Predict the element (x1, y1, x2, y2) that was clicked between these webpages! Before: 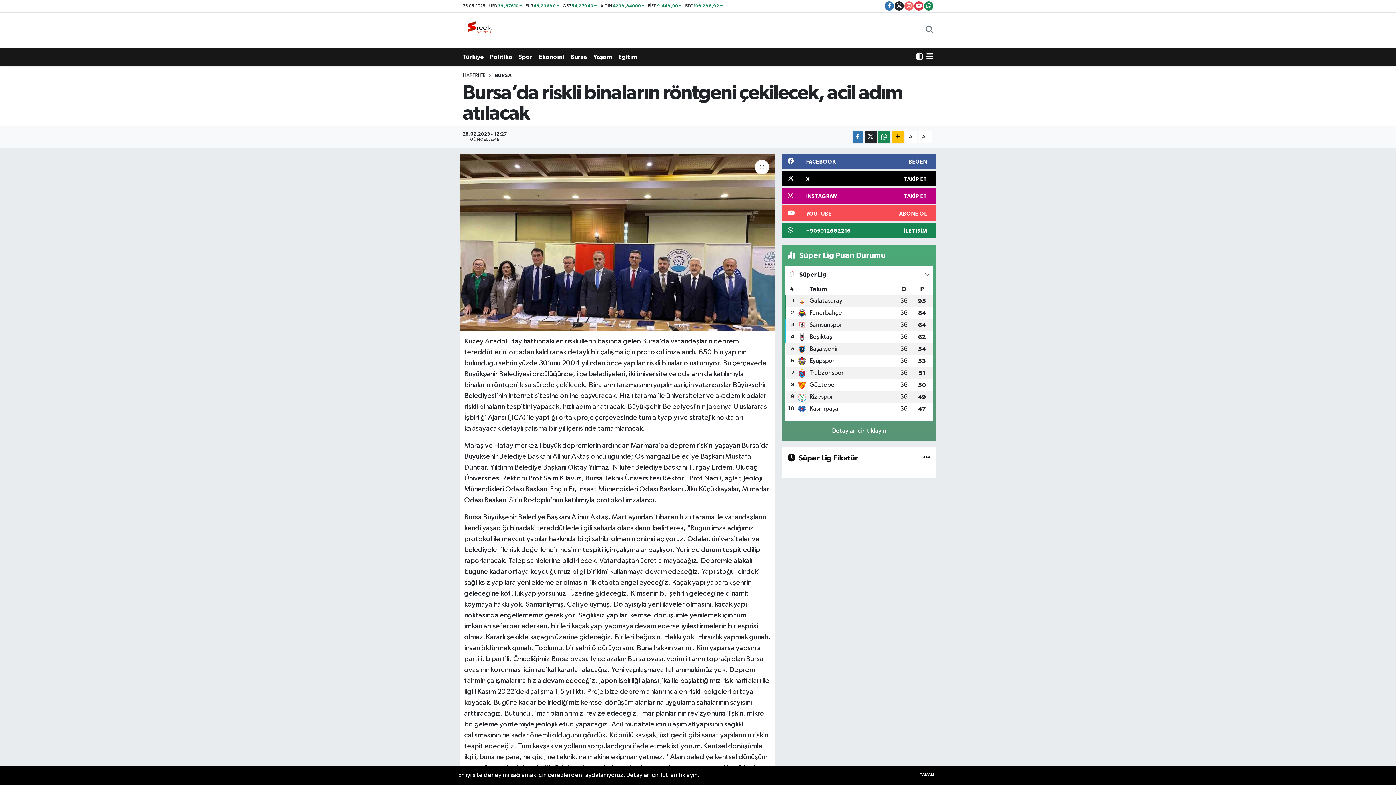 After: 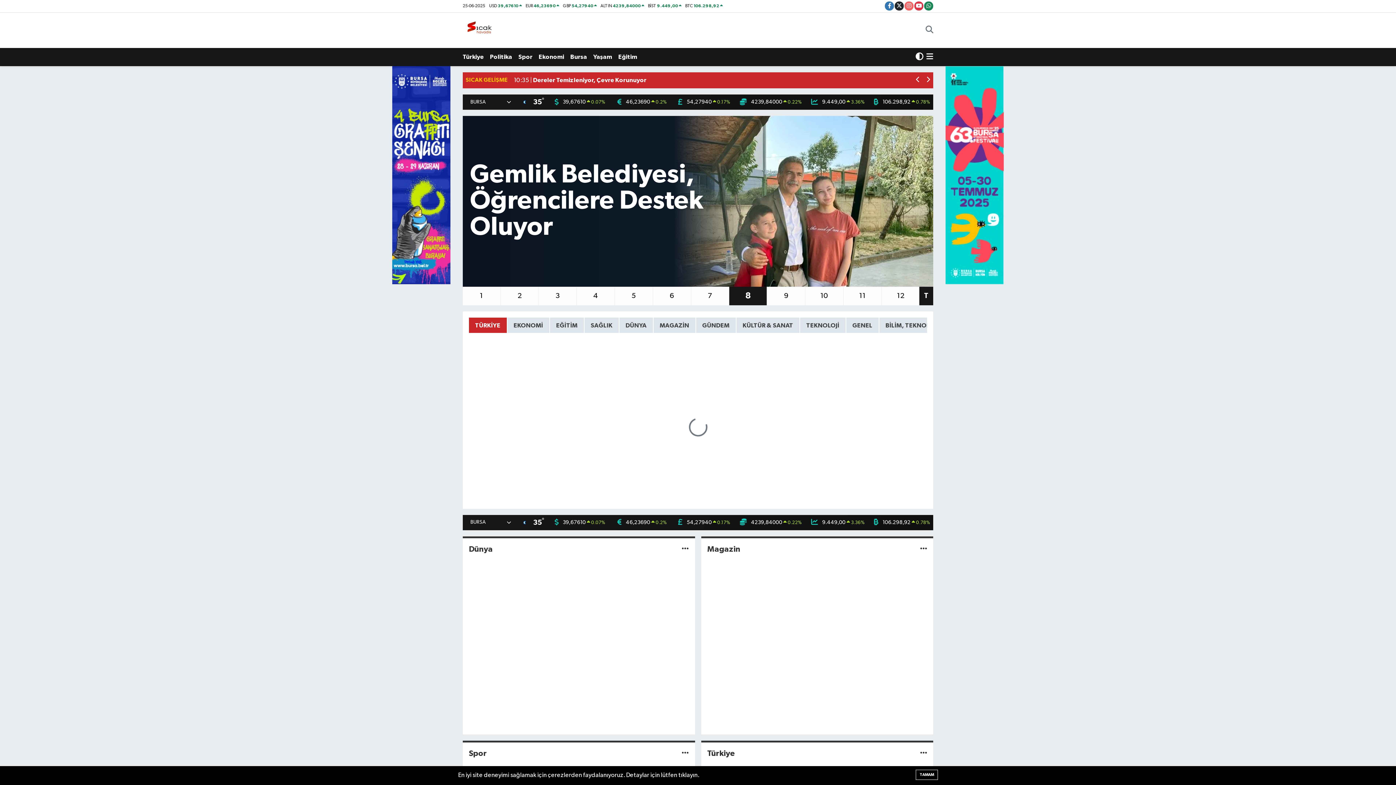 Action: bbox: (462, 23, 499, 35)